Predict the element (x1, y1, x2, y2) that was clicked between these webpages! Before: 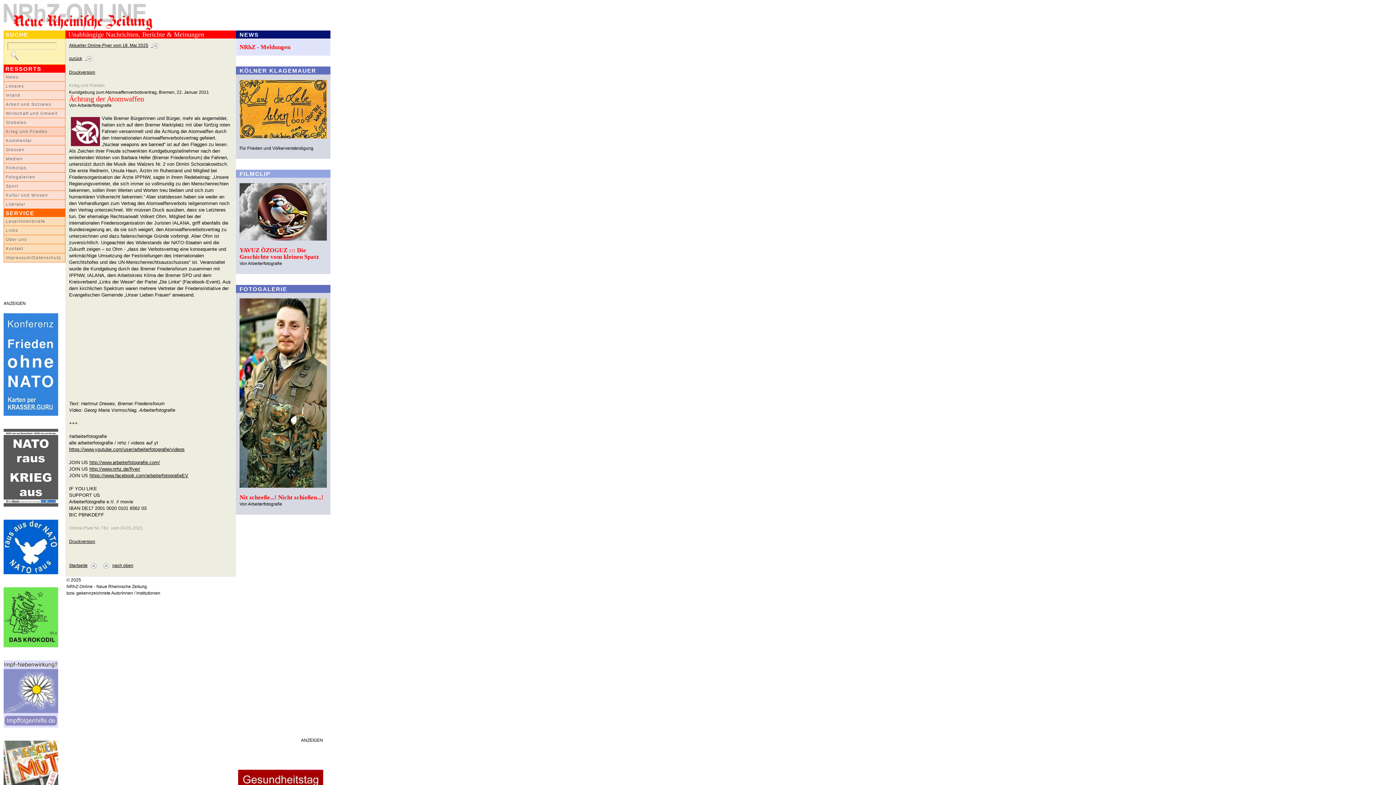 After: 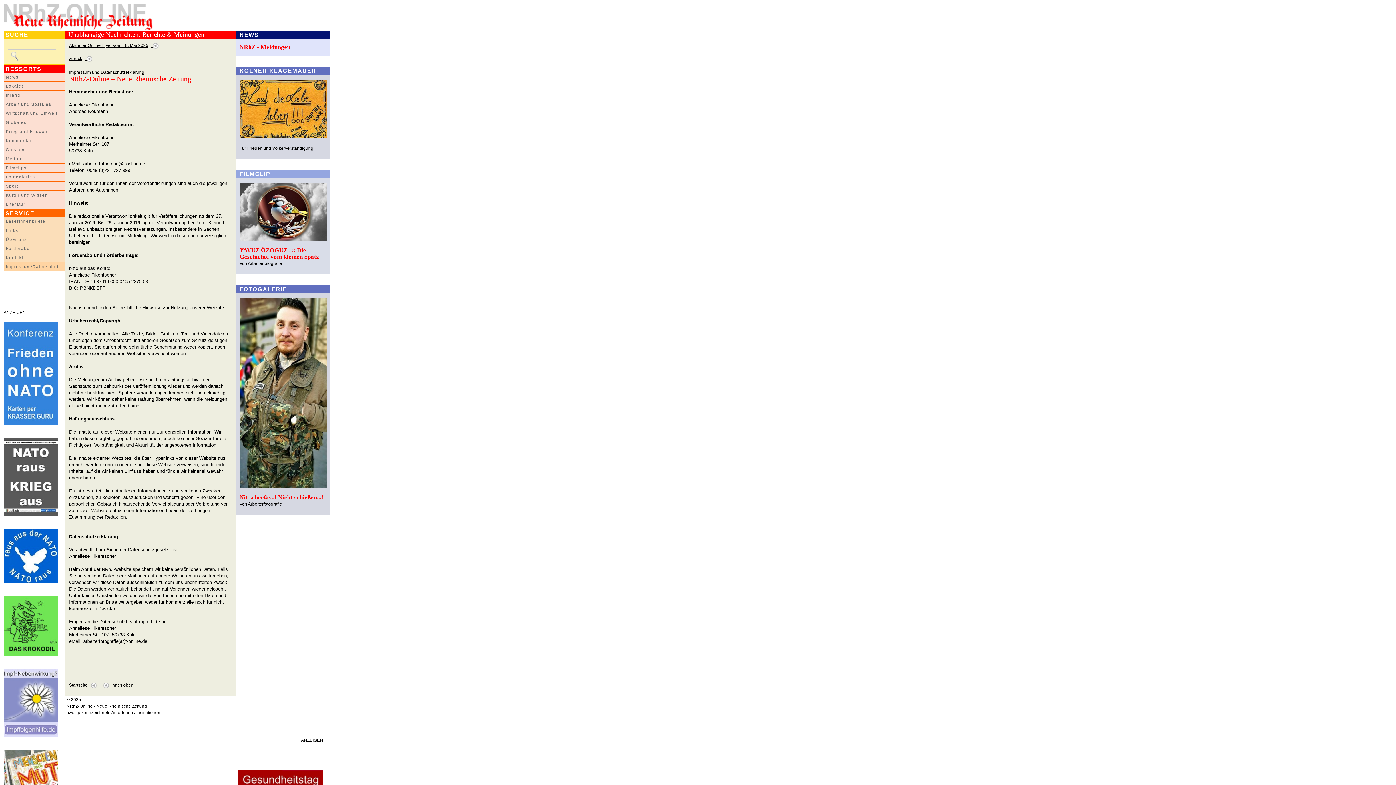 Action: bbox: (3, 253, 65, 262) label: Impressum/Datenschutz